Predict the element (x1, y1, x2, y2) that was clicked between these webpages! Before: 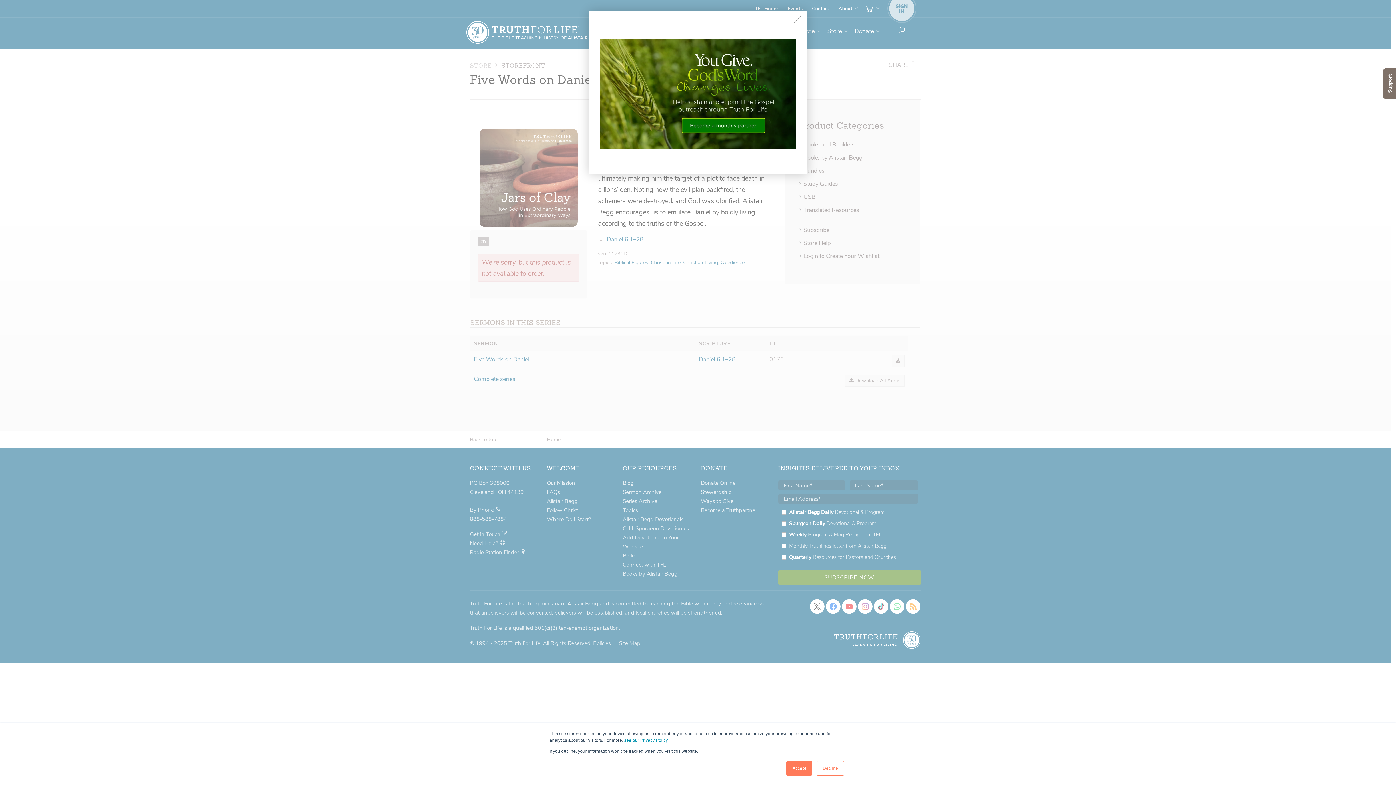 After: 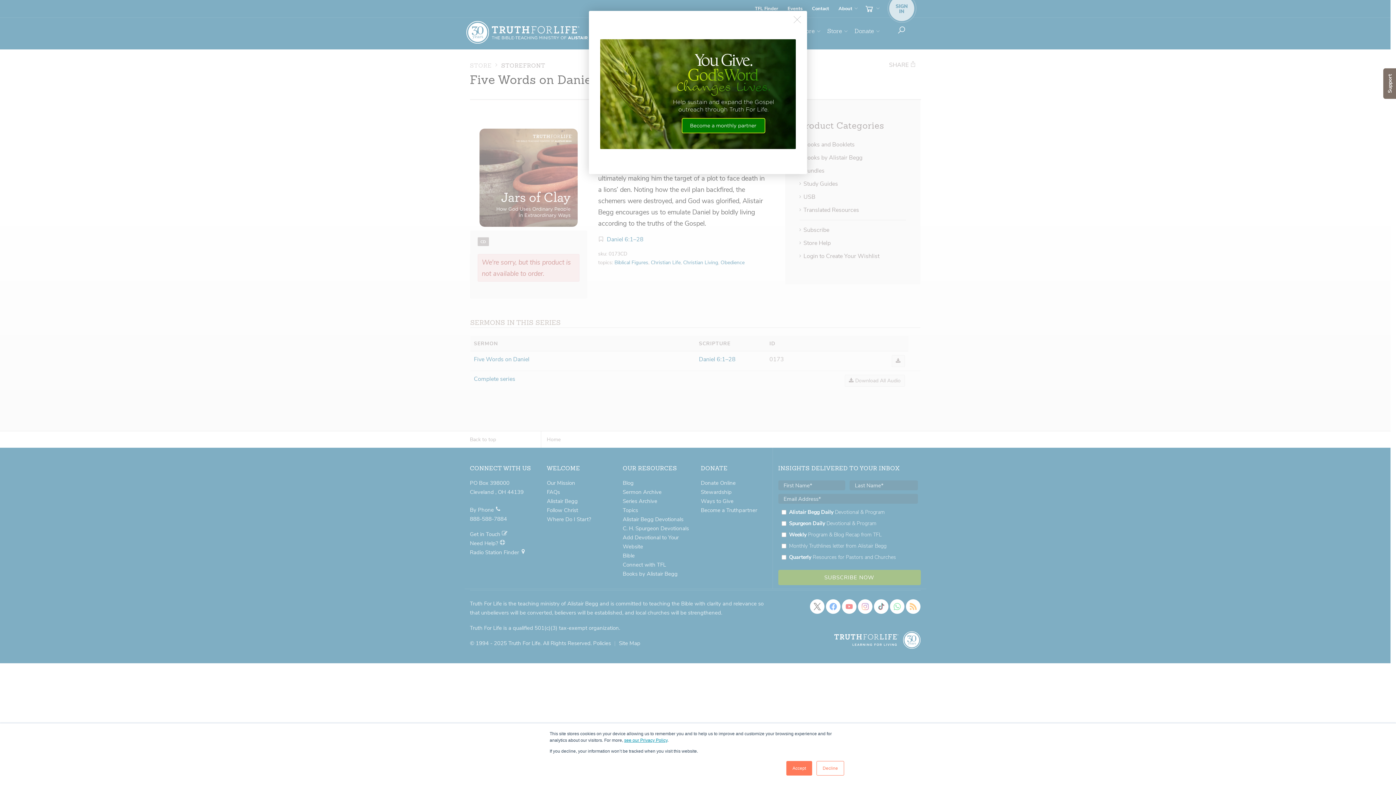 Action: label: see our Privacy Policy bbox: (624, 738, 667, 743)